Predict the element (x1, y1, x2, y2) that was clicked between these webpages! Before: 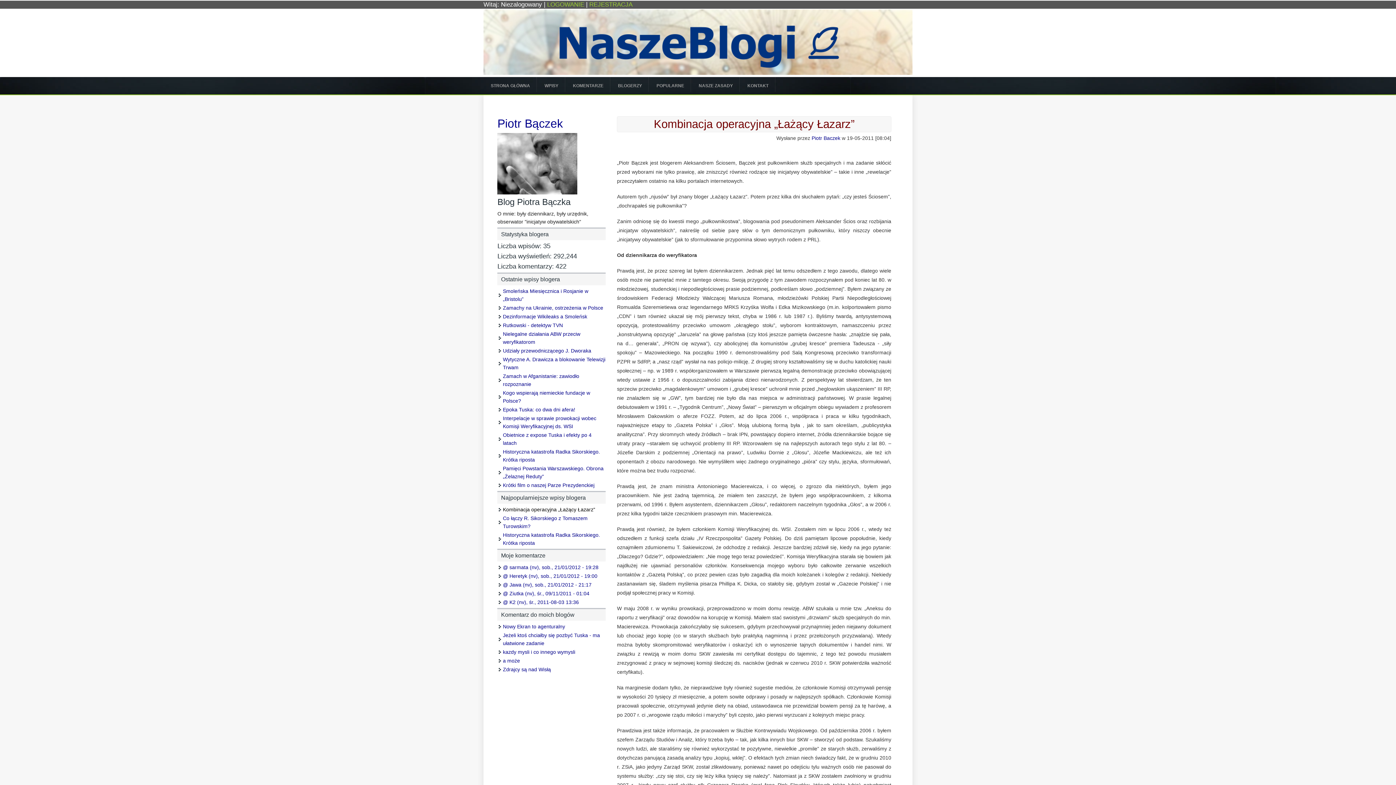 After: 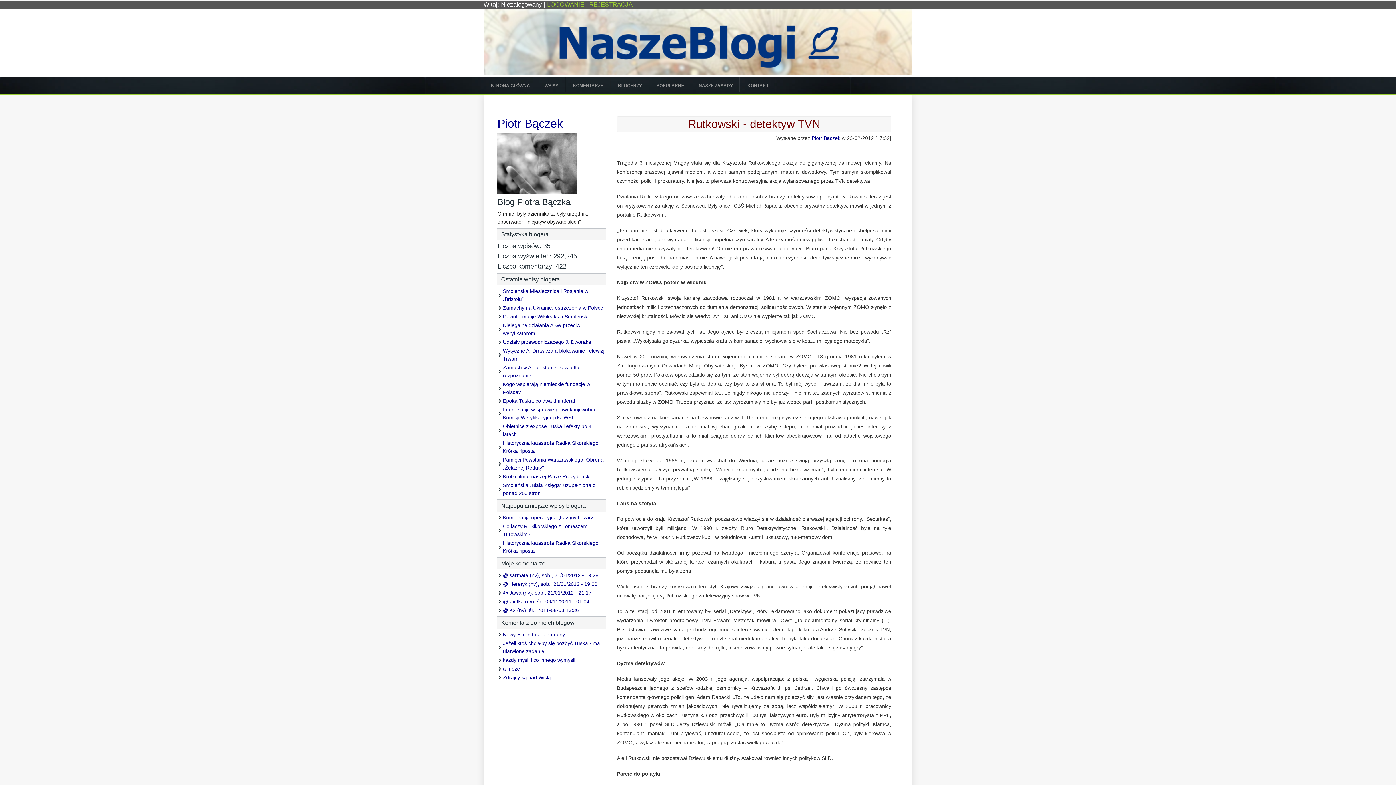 Action: label: Rutkowski - detektyw TVN bbox: (503, 322, 563, 328)